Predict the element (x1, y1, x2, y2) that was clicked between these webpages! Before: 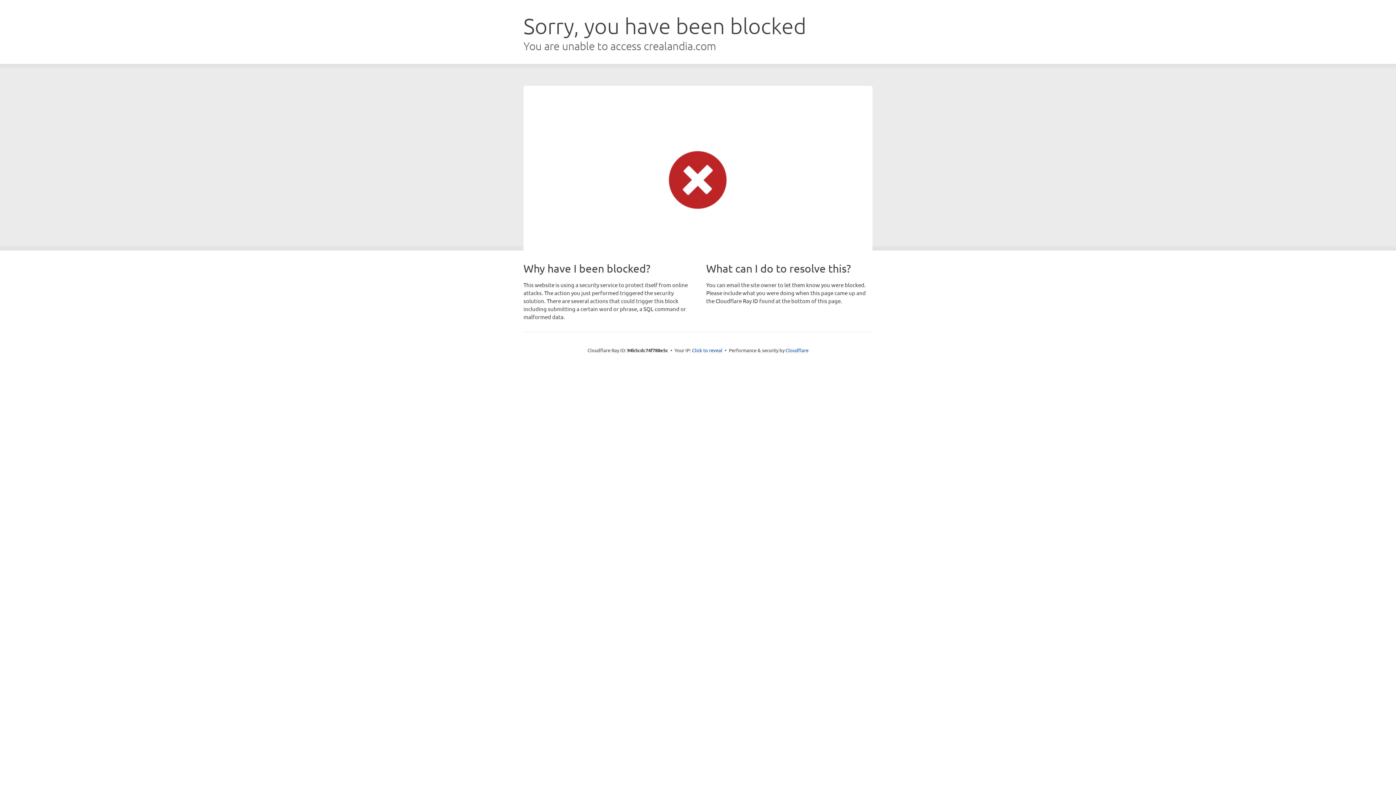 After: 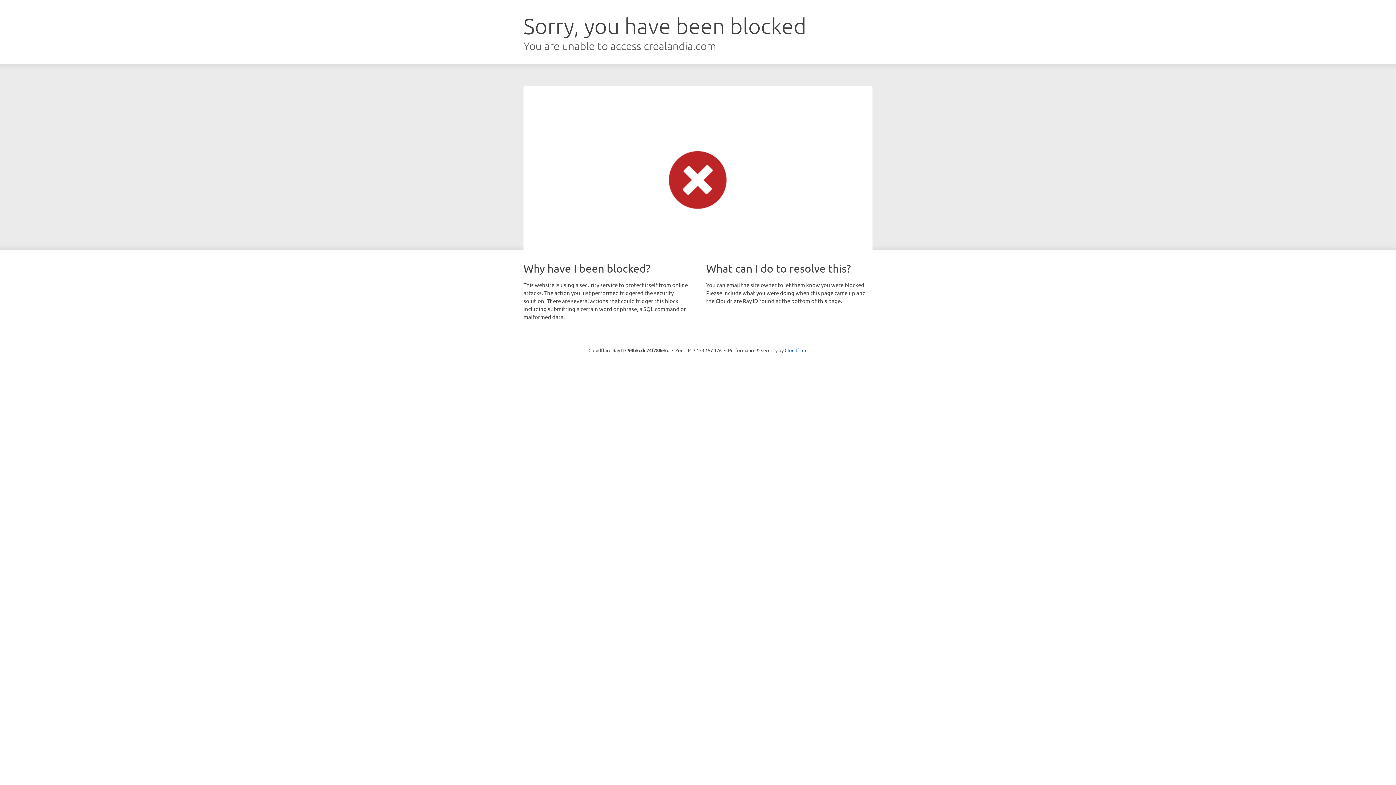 Action: label: Click to reveal bbox: (692, 346, 722, 353)